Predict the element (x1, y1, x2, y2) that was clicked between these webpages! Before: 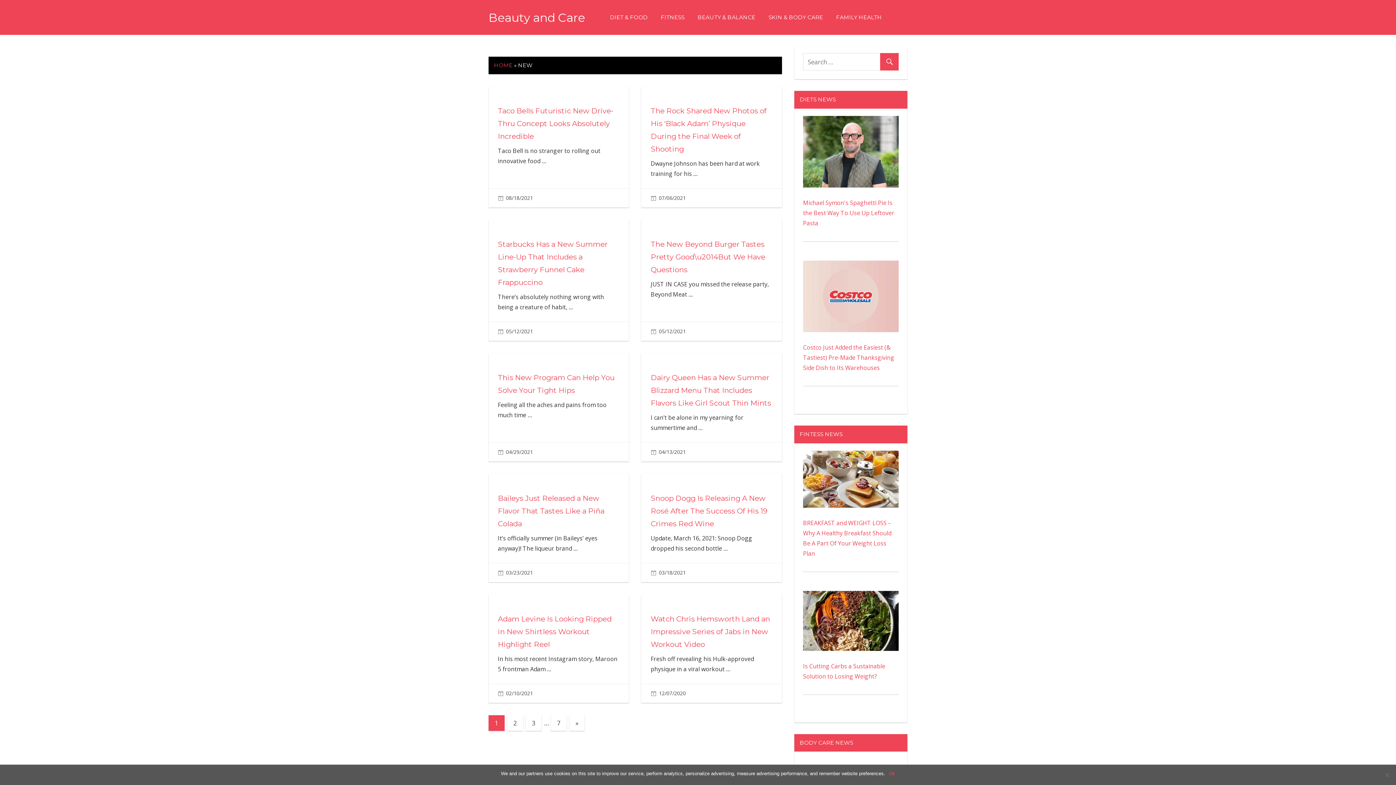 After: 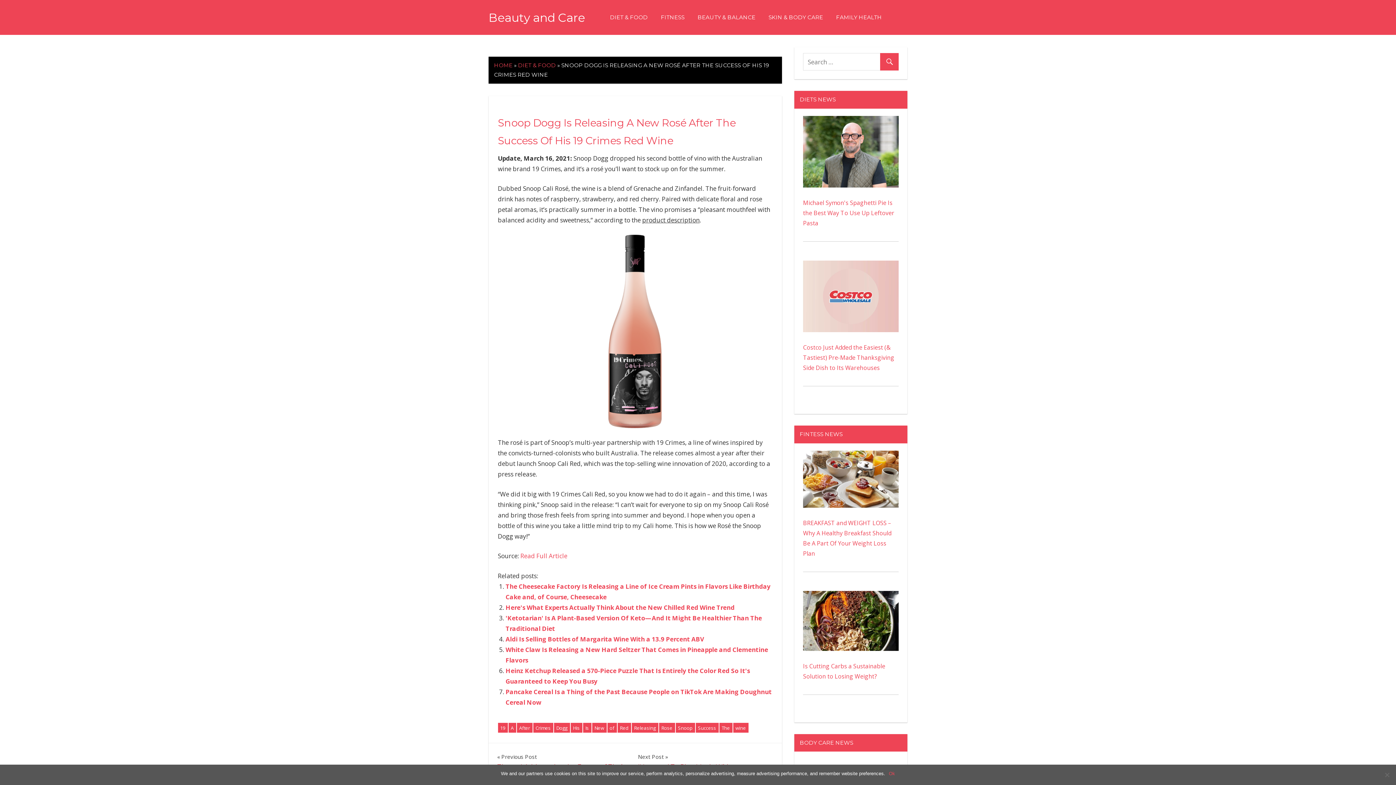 Action: label: Snoop Dogg Is Releasing A New Rosé After The Success Of His 19 Crimes Red Wine bbox: (650, 494, 767, 528)